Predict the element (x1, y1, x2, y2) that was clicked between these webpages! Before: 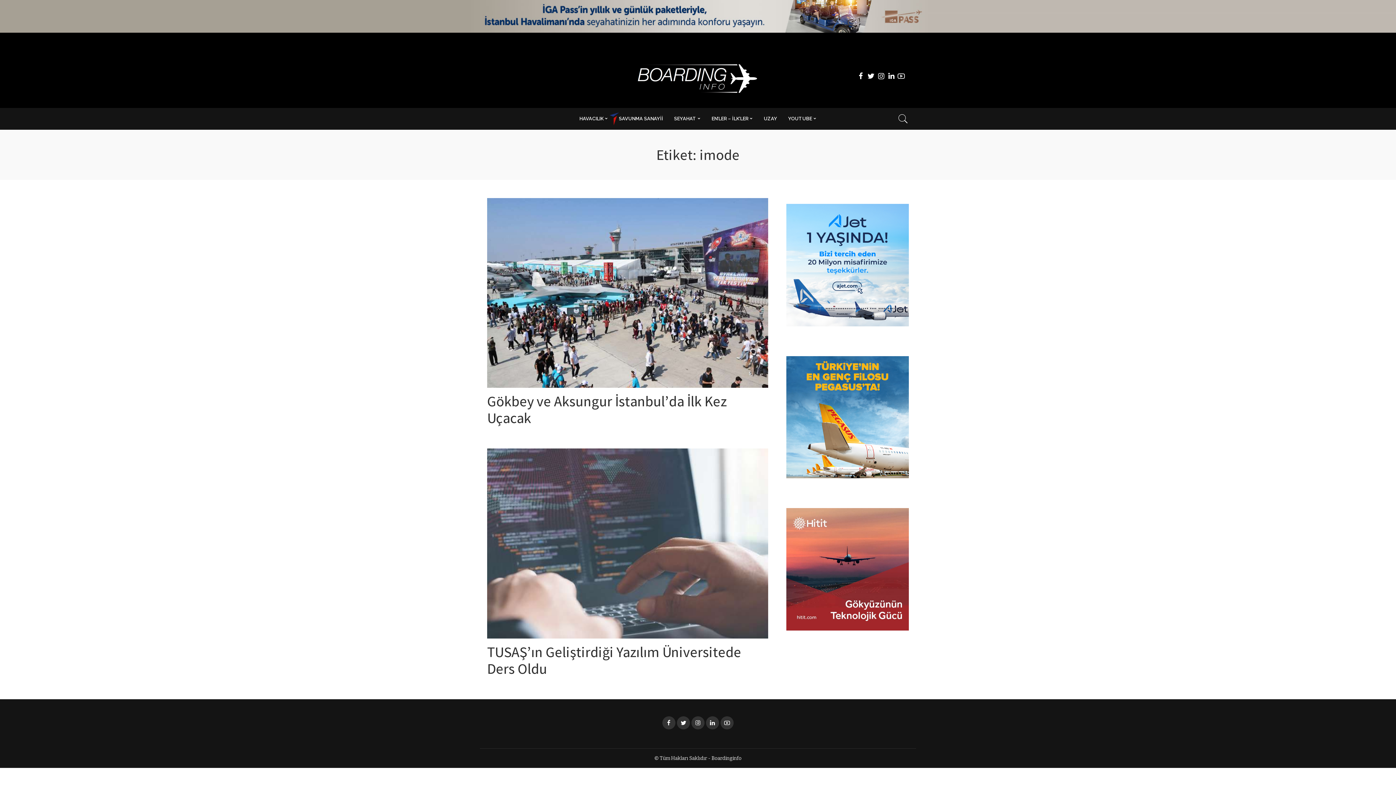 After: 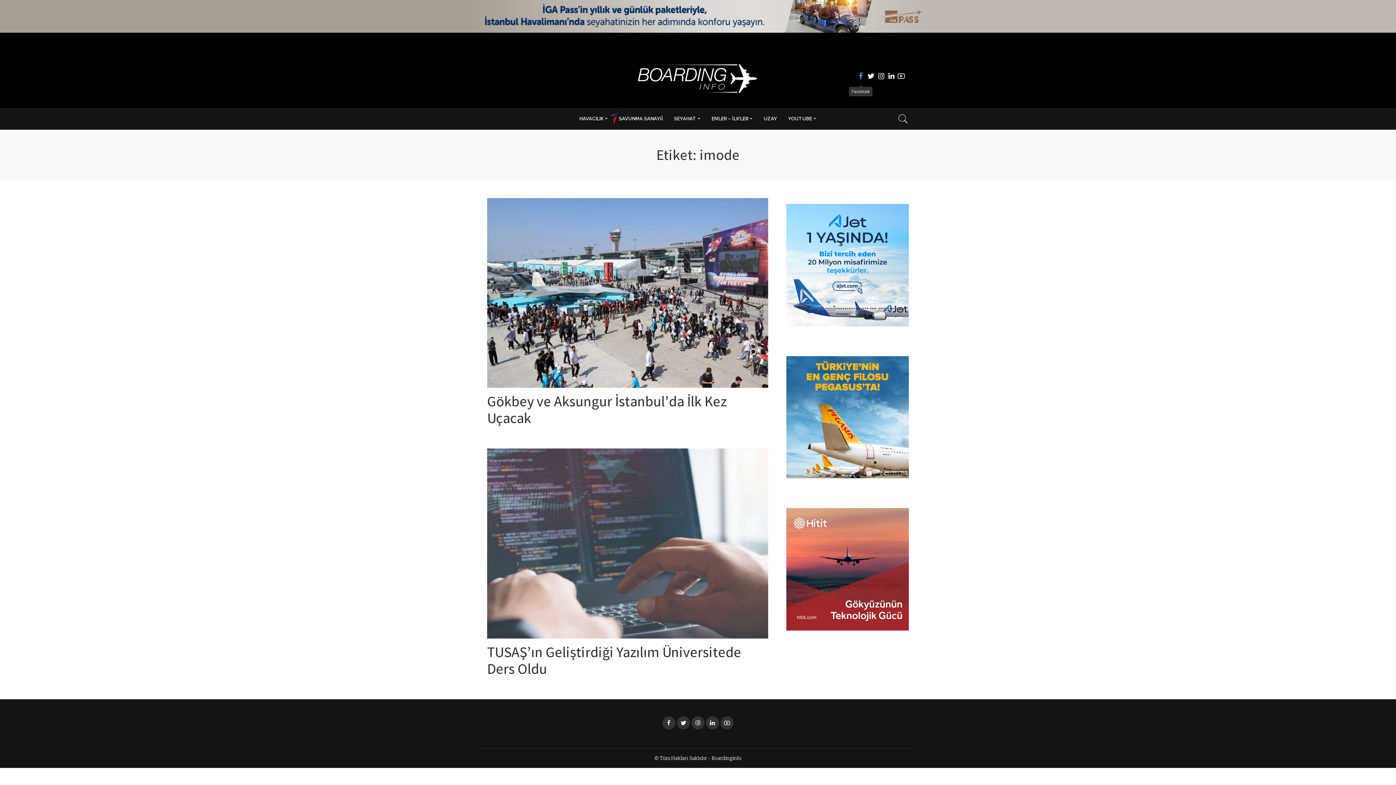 Action: bbox: (855, 67, 866, 85)